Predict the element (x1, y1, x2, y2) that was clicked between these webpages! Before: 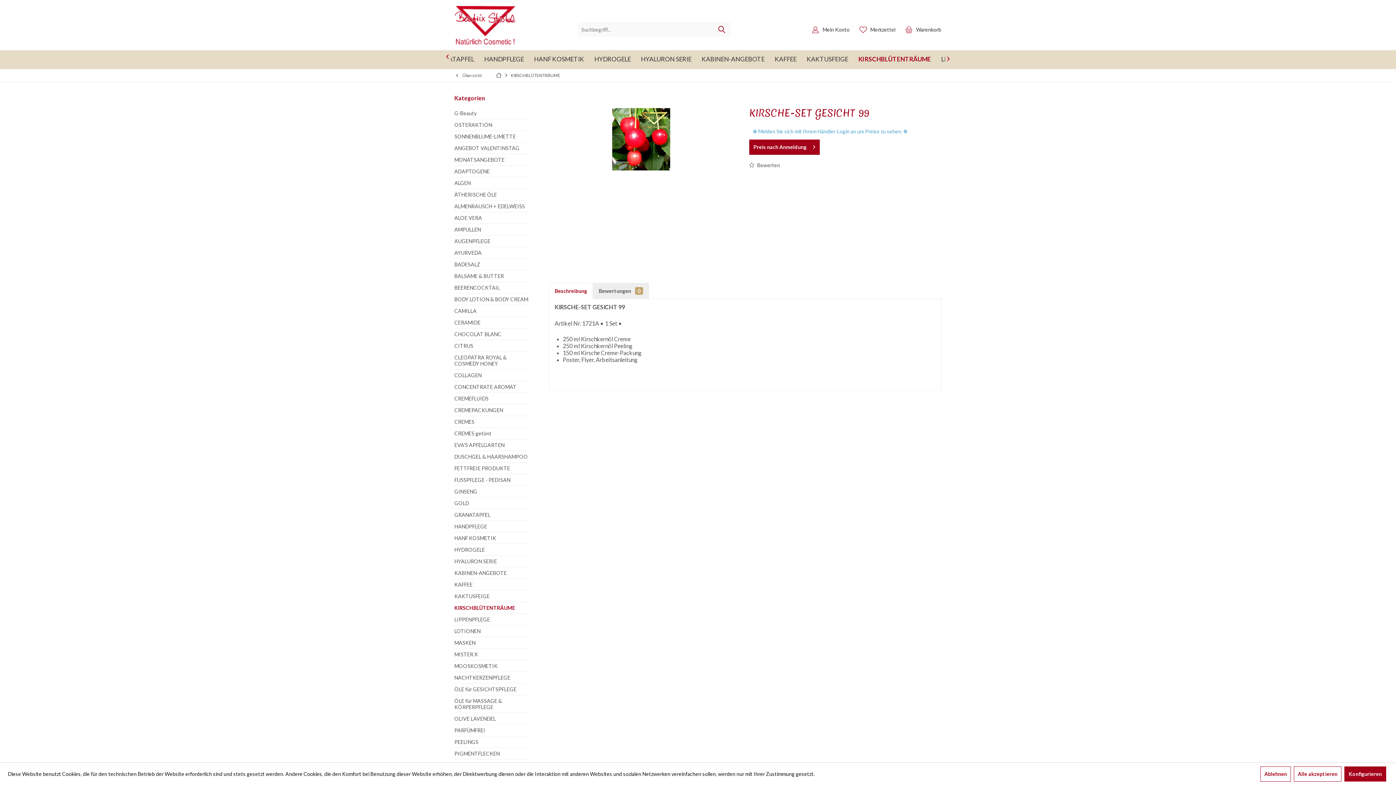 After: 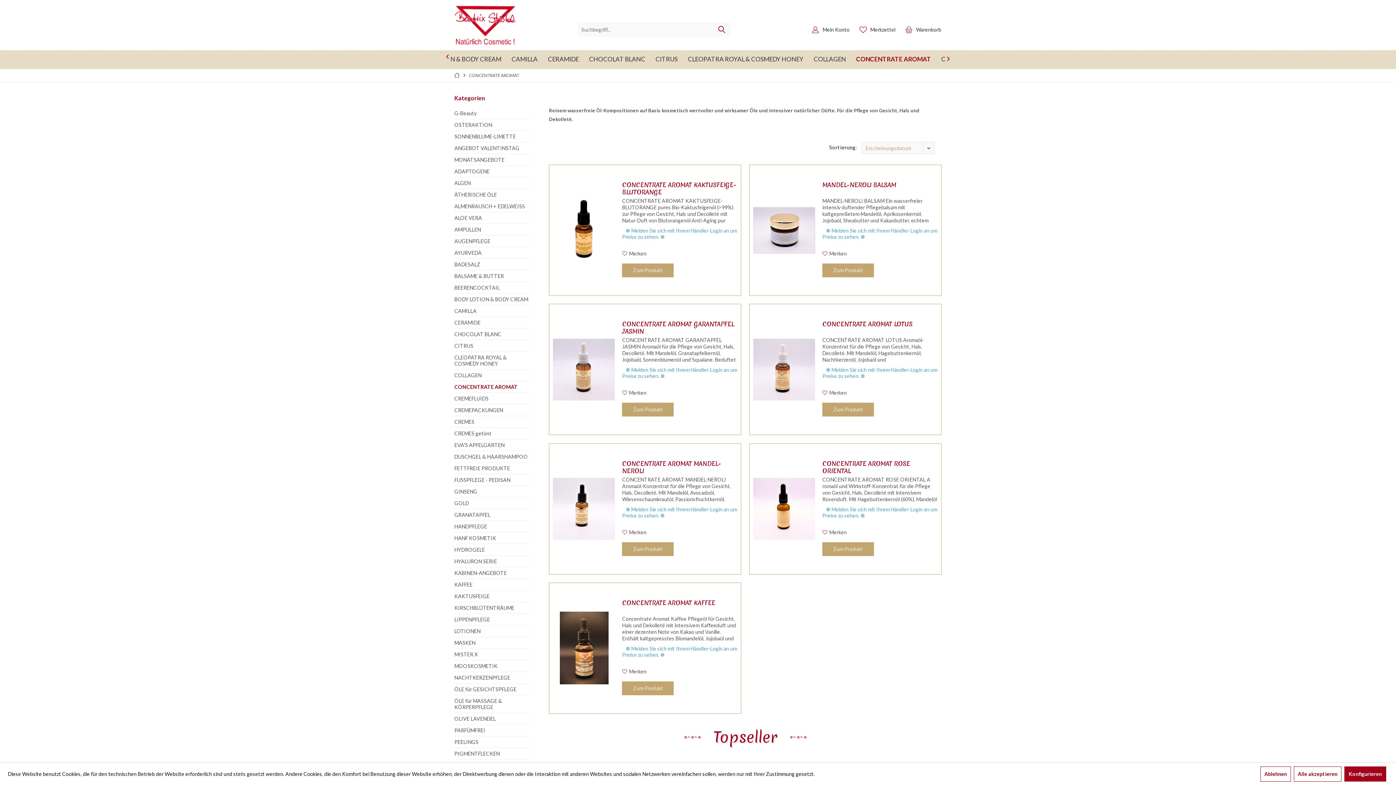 Action: bbox: (454, 381, 530, 392) label: CONCENTRATE AROMAT